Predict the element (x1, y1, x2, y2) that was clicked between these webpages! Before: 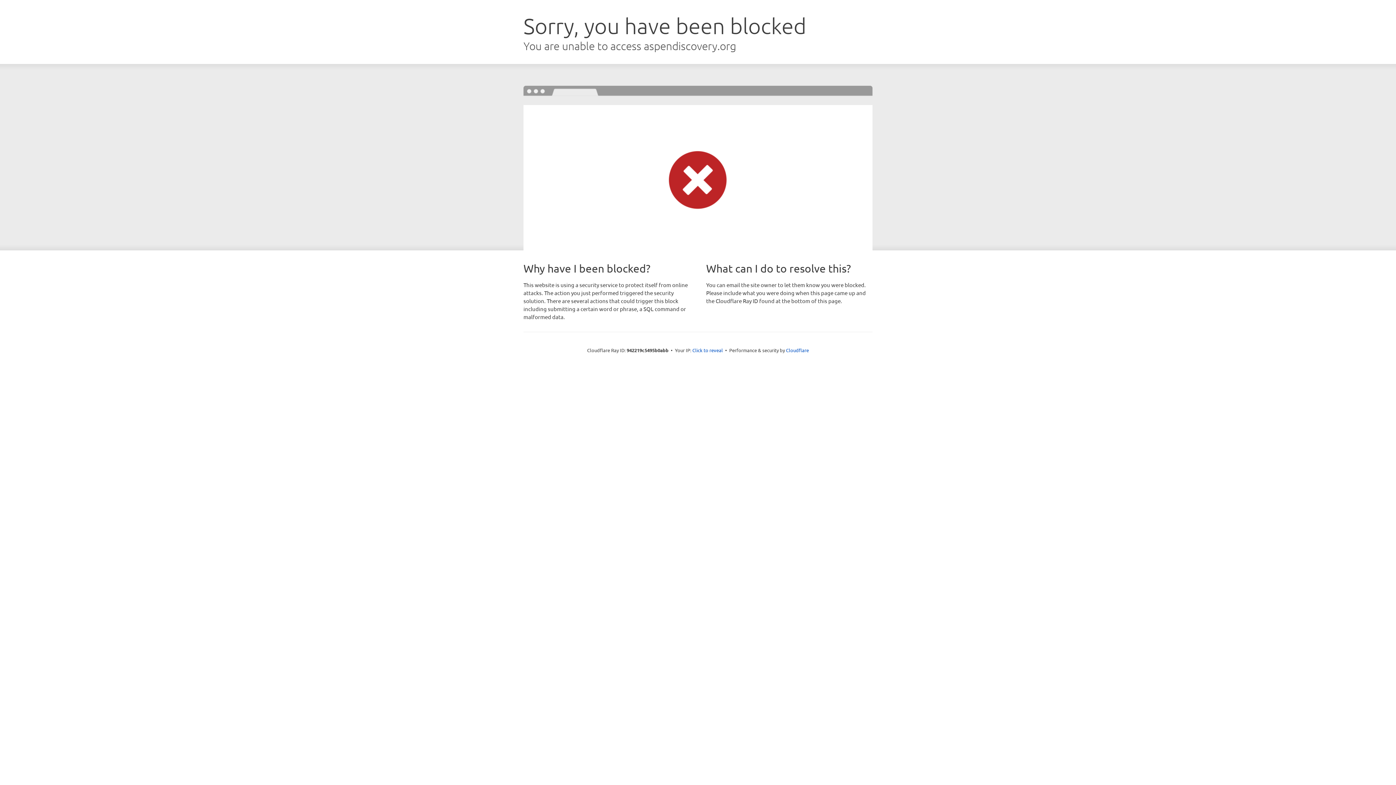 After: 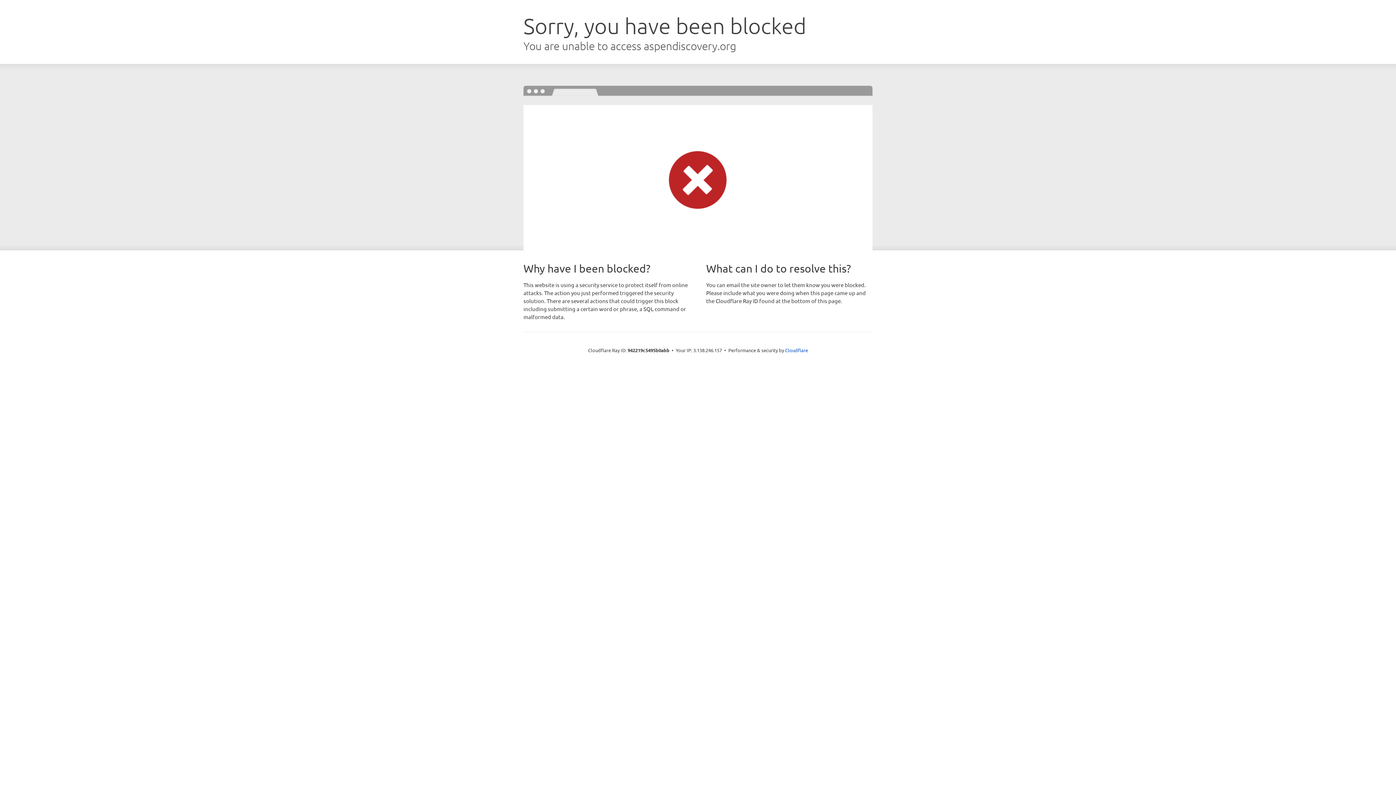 Action: bbox: (692, 346, 723, 353) label: Click to reveal